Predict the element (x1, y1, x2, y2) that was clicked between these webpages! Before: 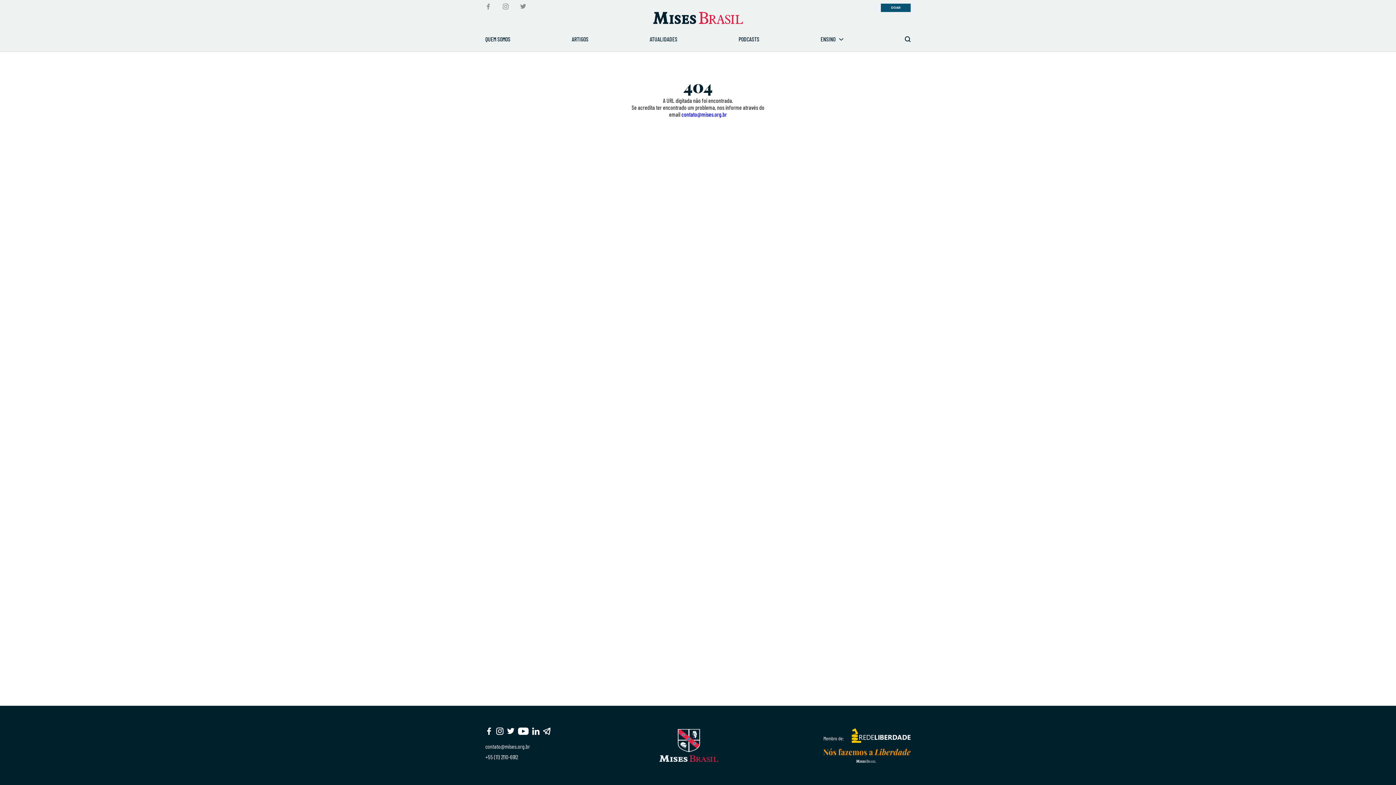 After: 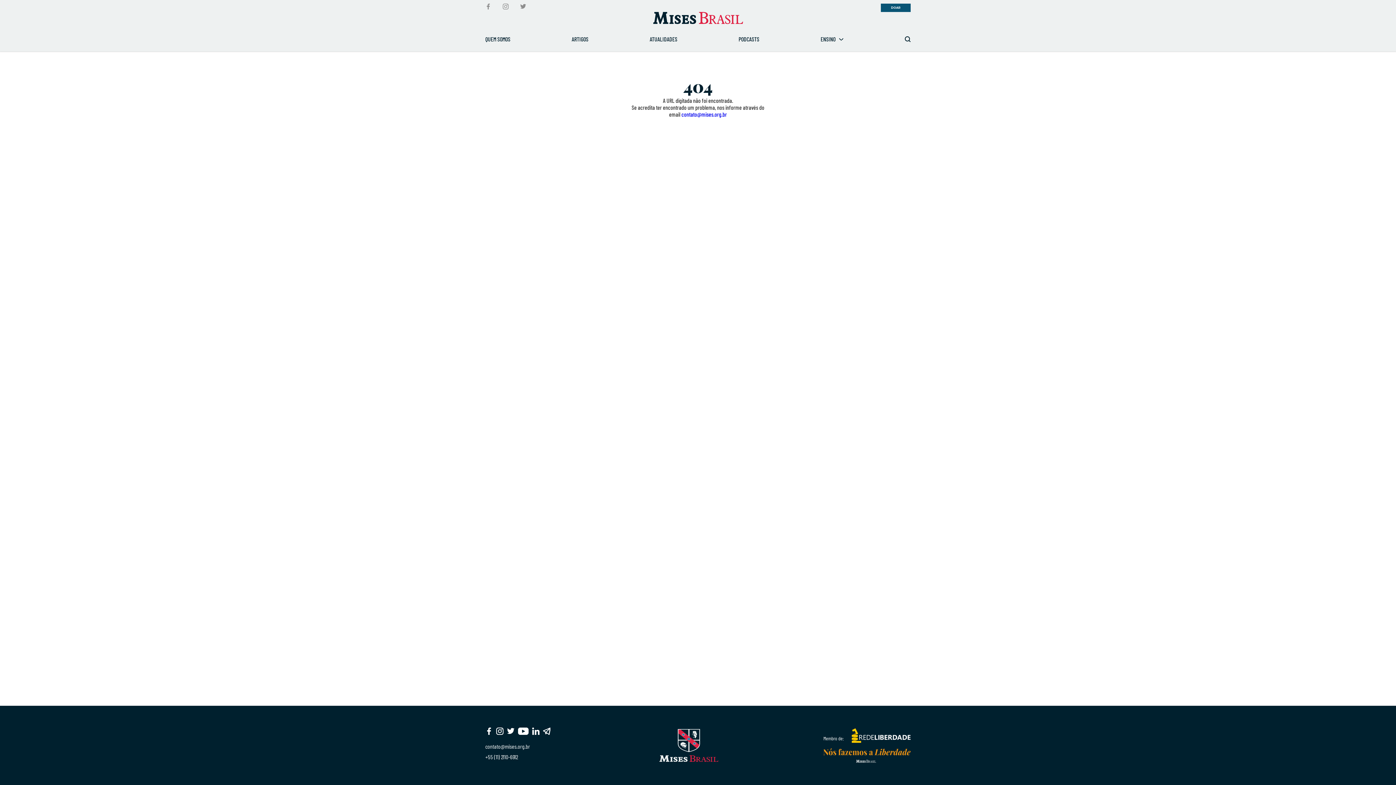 Action: bbox: (507, 728, 514, 735) label: twitter